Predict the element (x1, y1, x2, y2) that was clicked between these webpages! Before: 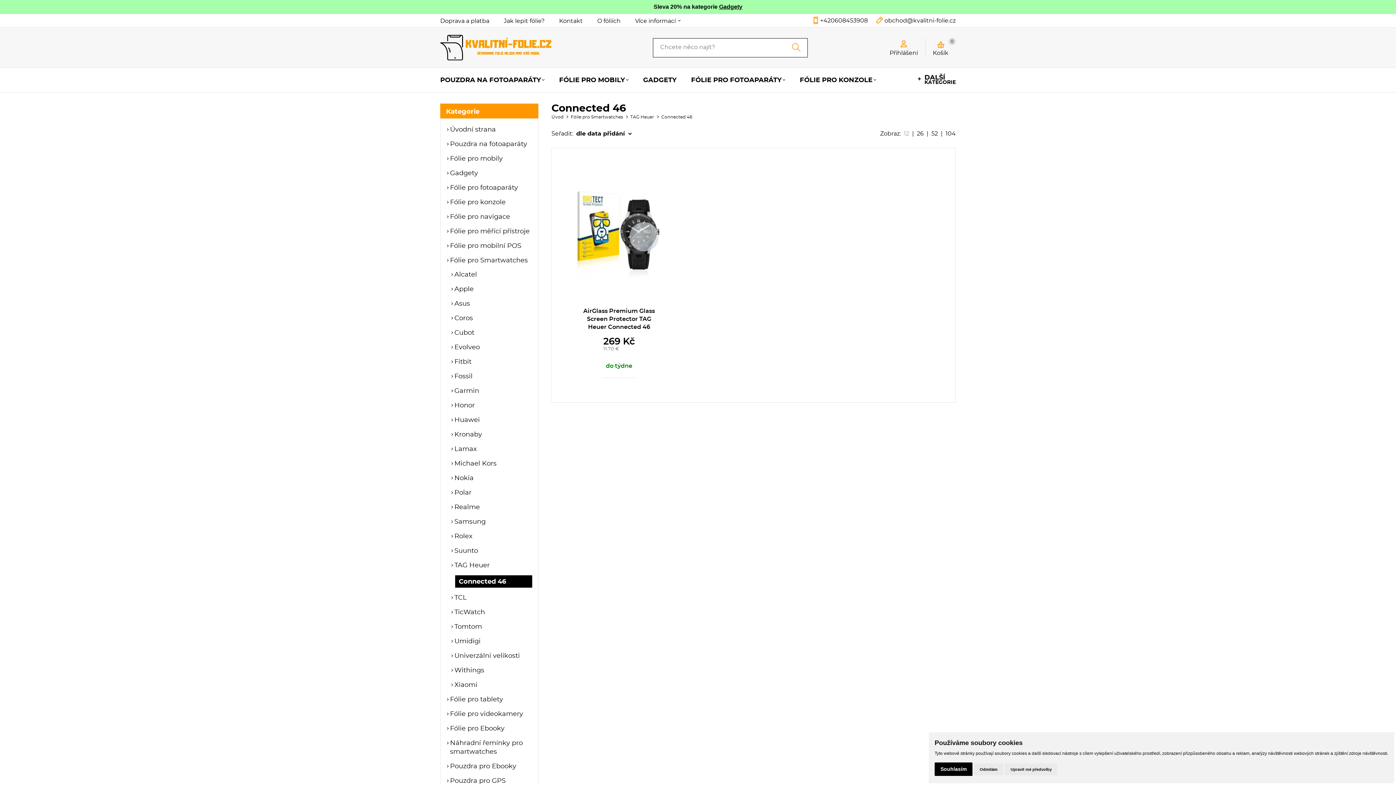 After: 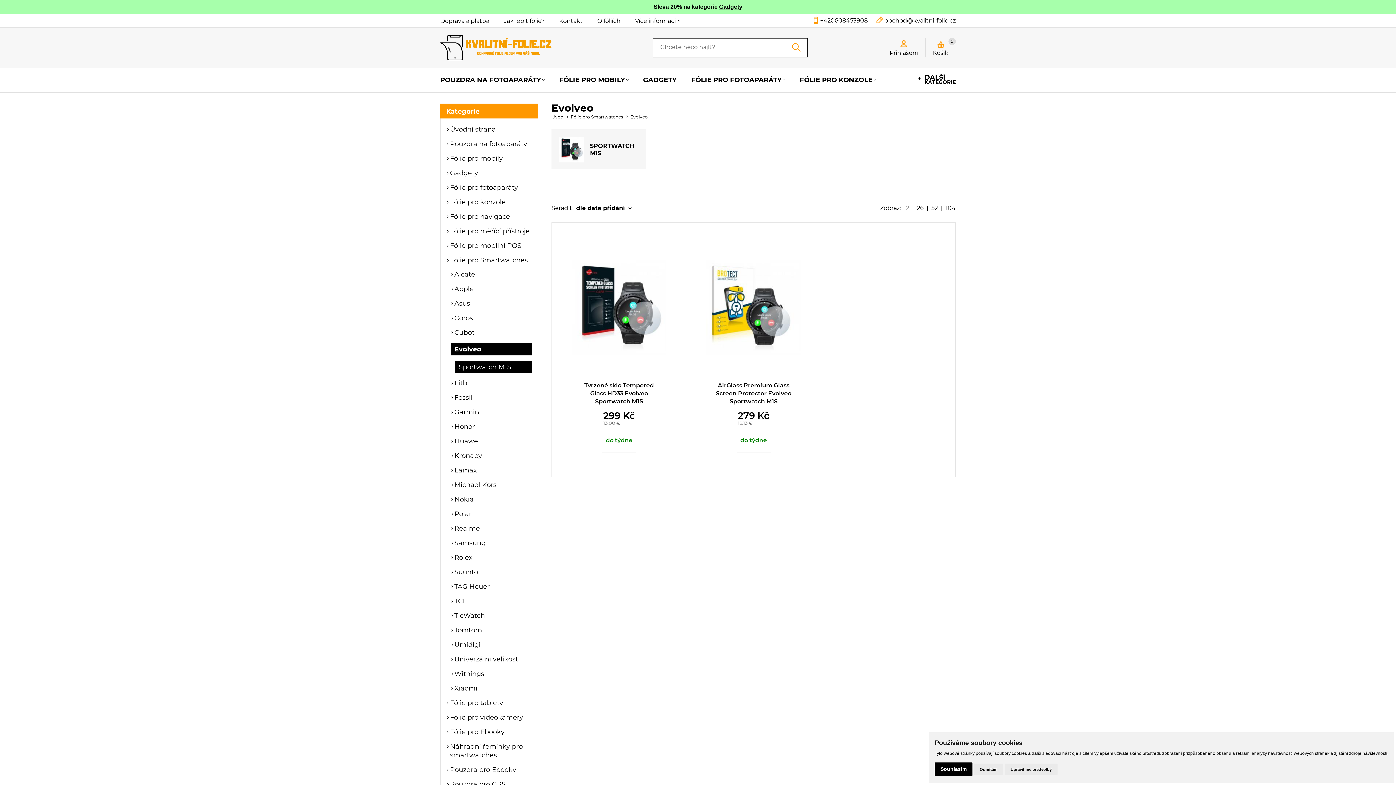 Action: label: Evolveo bbox: (450, 343, 532, 352)